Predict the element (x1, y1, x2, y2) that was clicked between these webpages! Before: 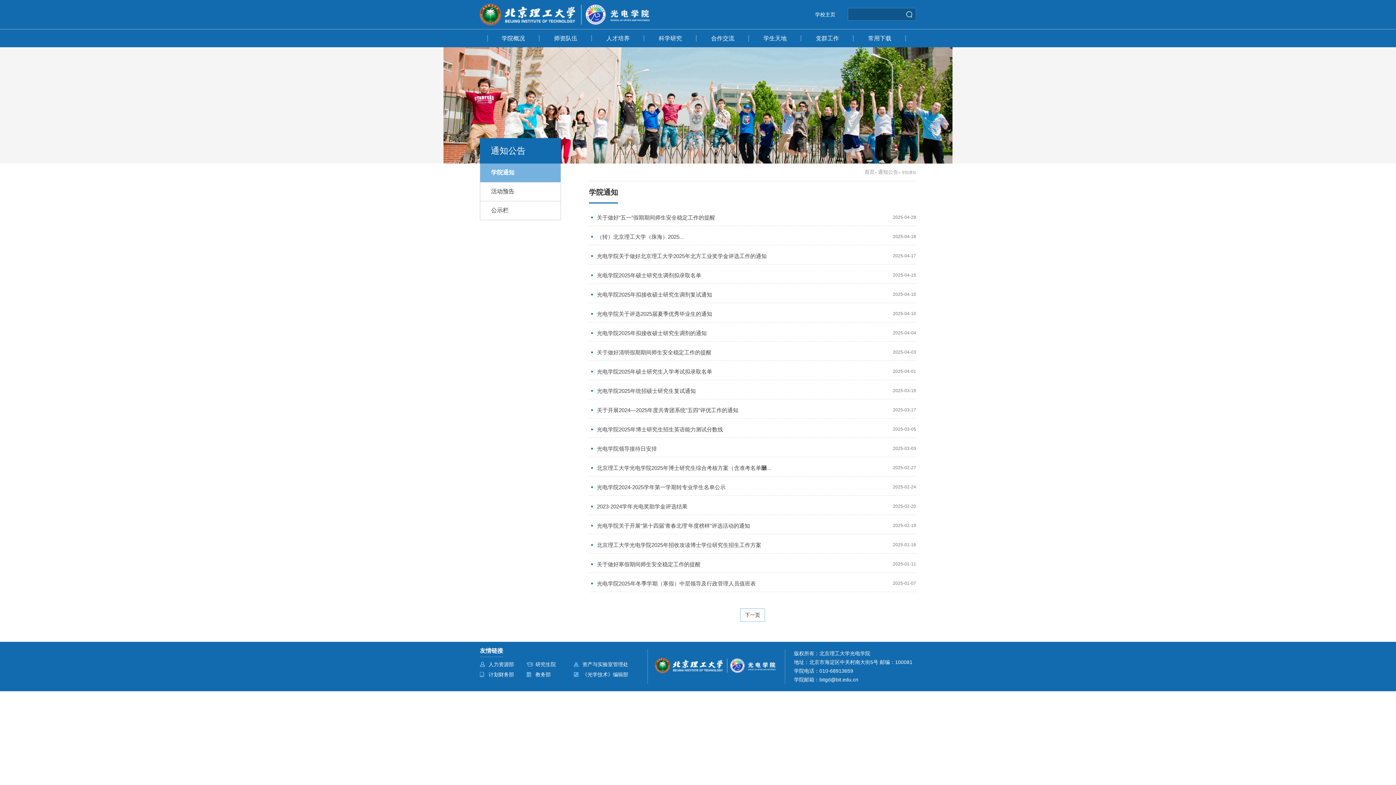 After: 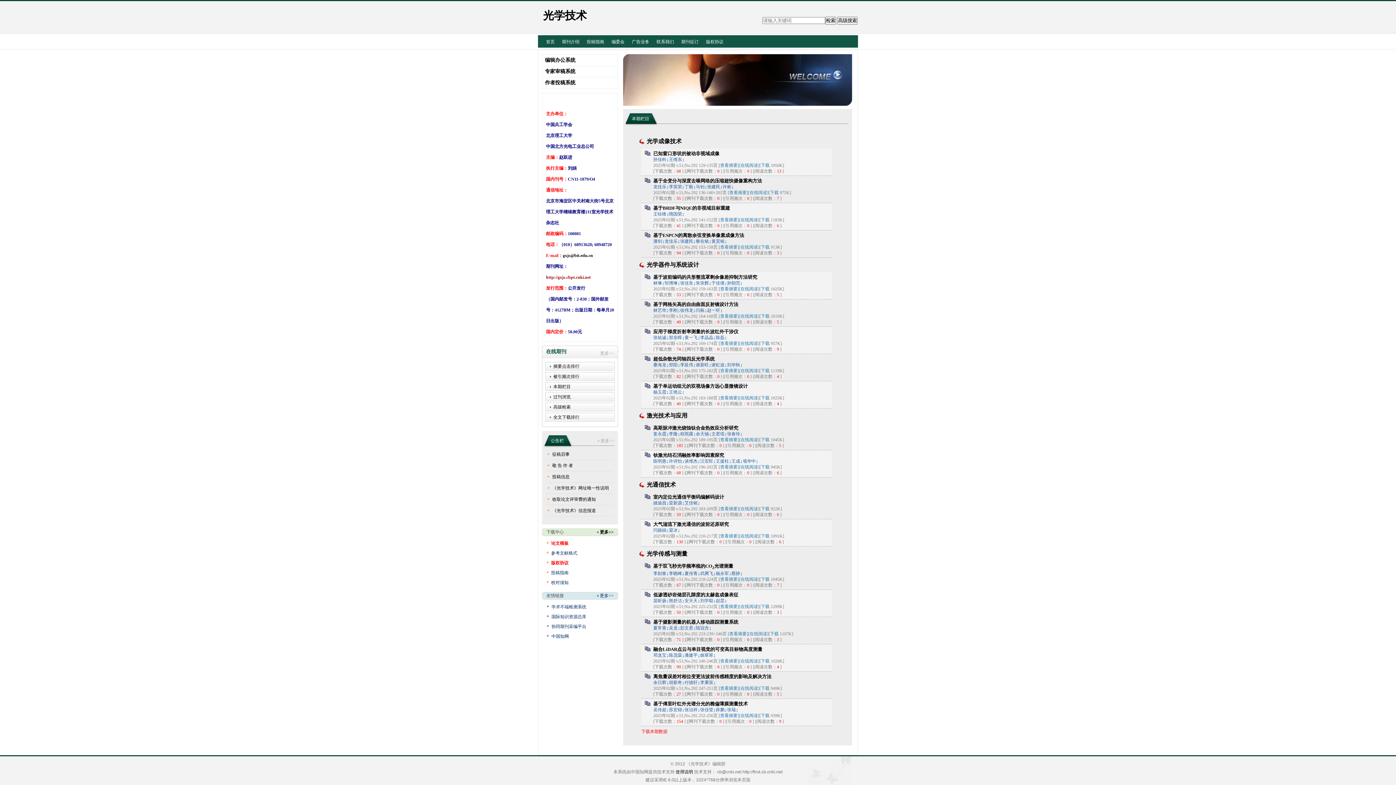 Action: label: 《光学技术》编辑部 bbox: (573, 669, 629, 680)